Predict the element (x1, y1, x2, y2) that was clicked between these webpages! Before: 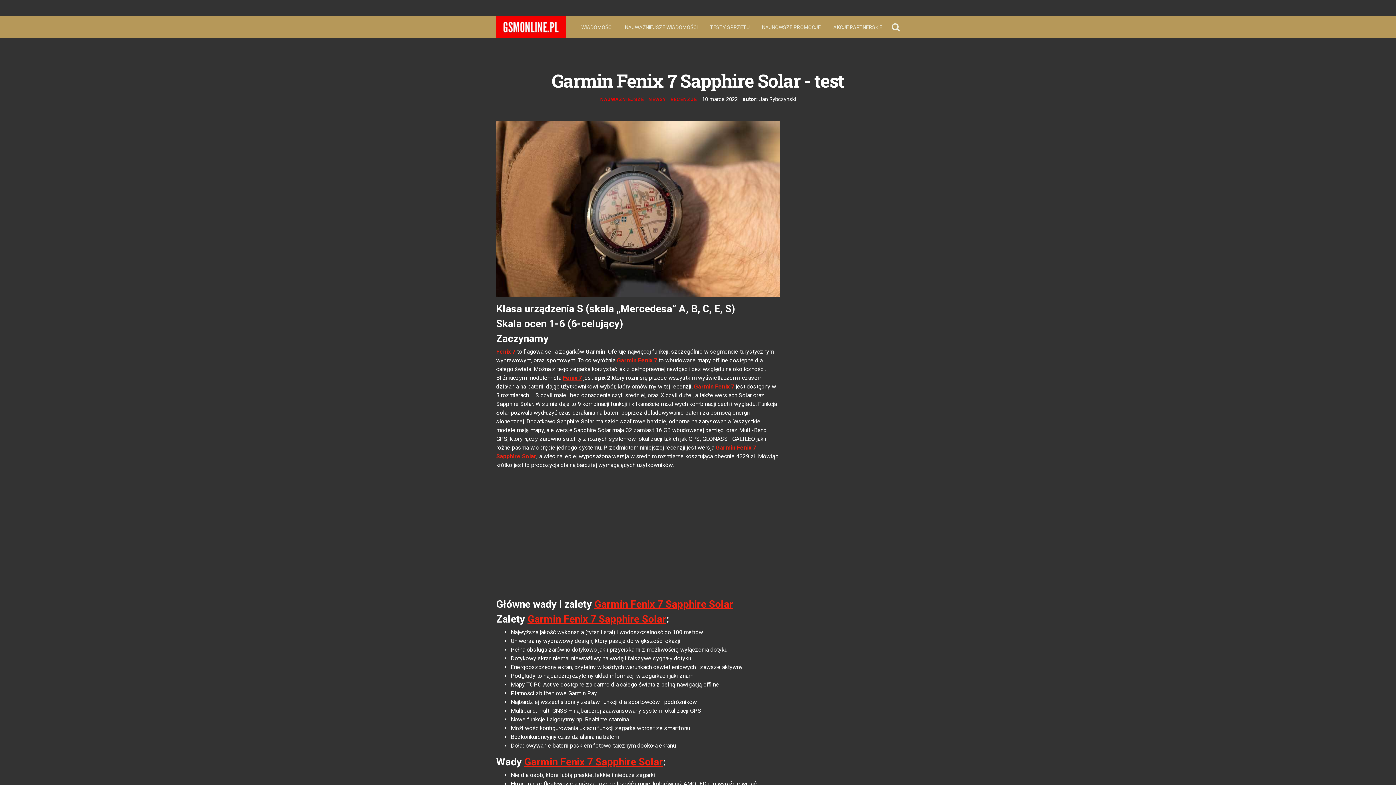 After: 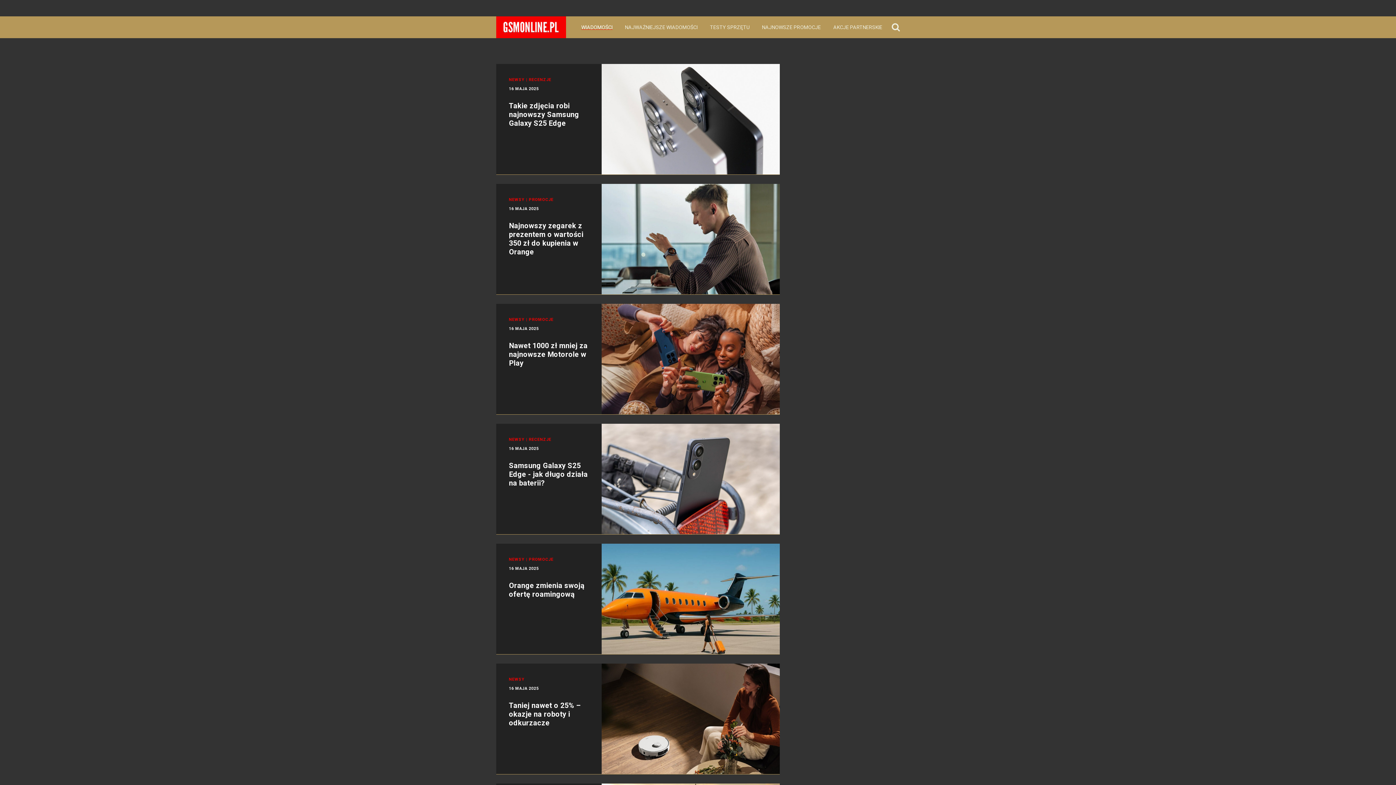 Action: bbox: (578, 20, 615, 34) label: WIADOMOŚCI